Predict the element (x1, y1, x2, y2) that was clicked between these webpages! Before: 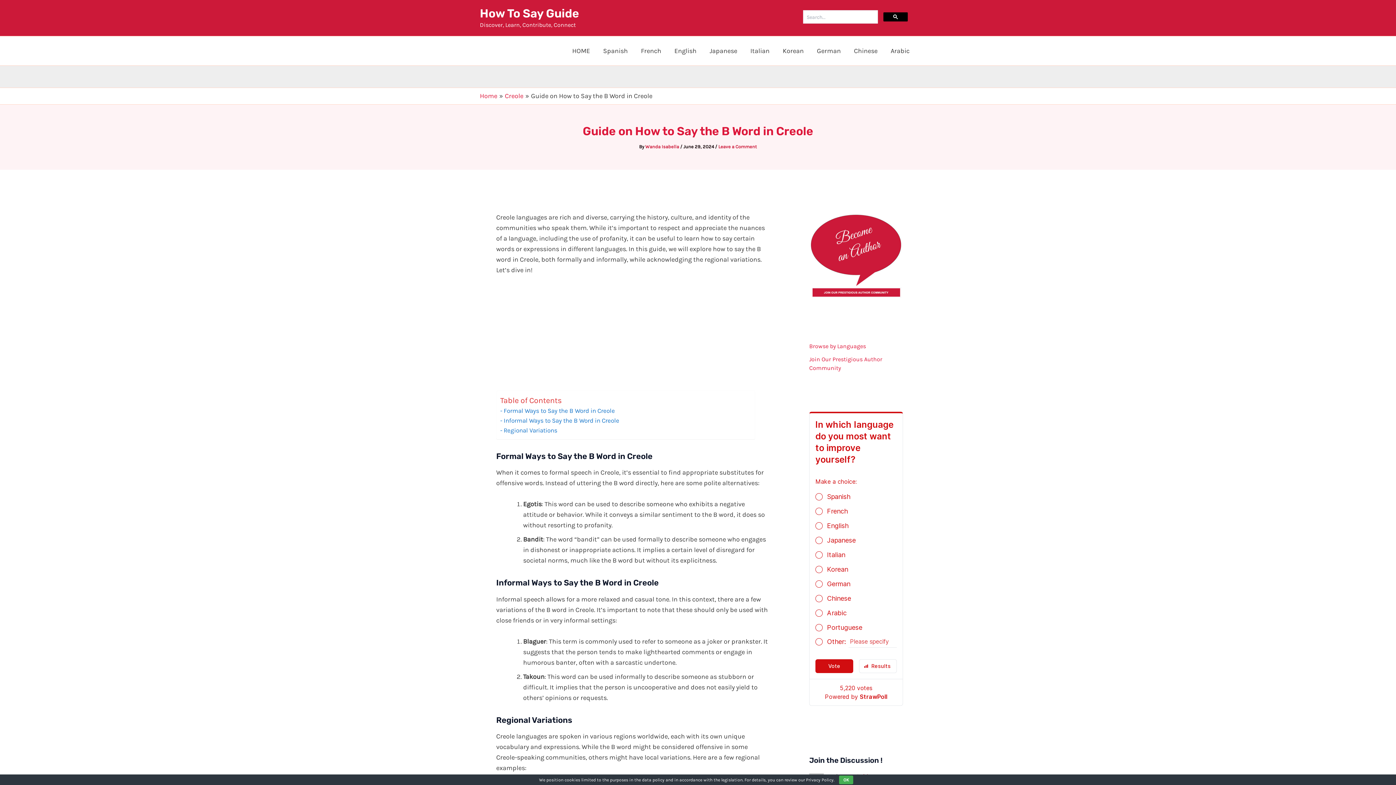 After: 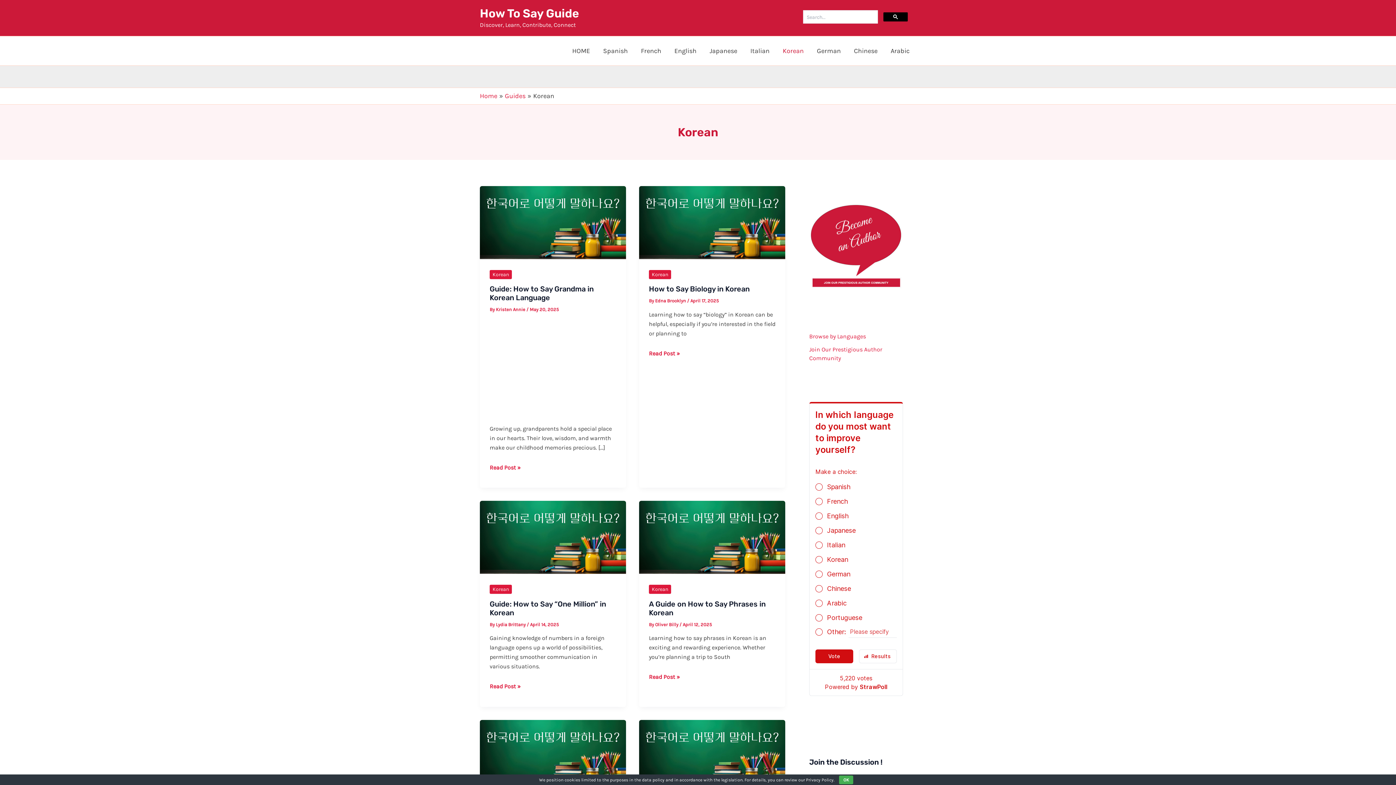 Action: bbox: (776, 36, 810, 65) label: Korean